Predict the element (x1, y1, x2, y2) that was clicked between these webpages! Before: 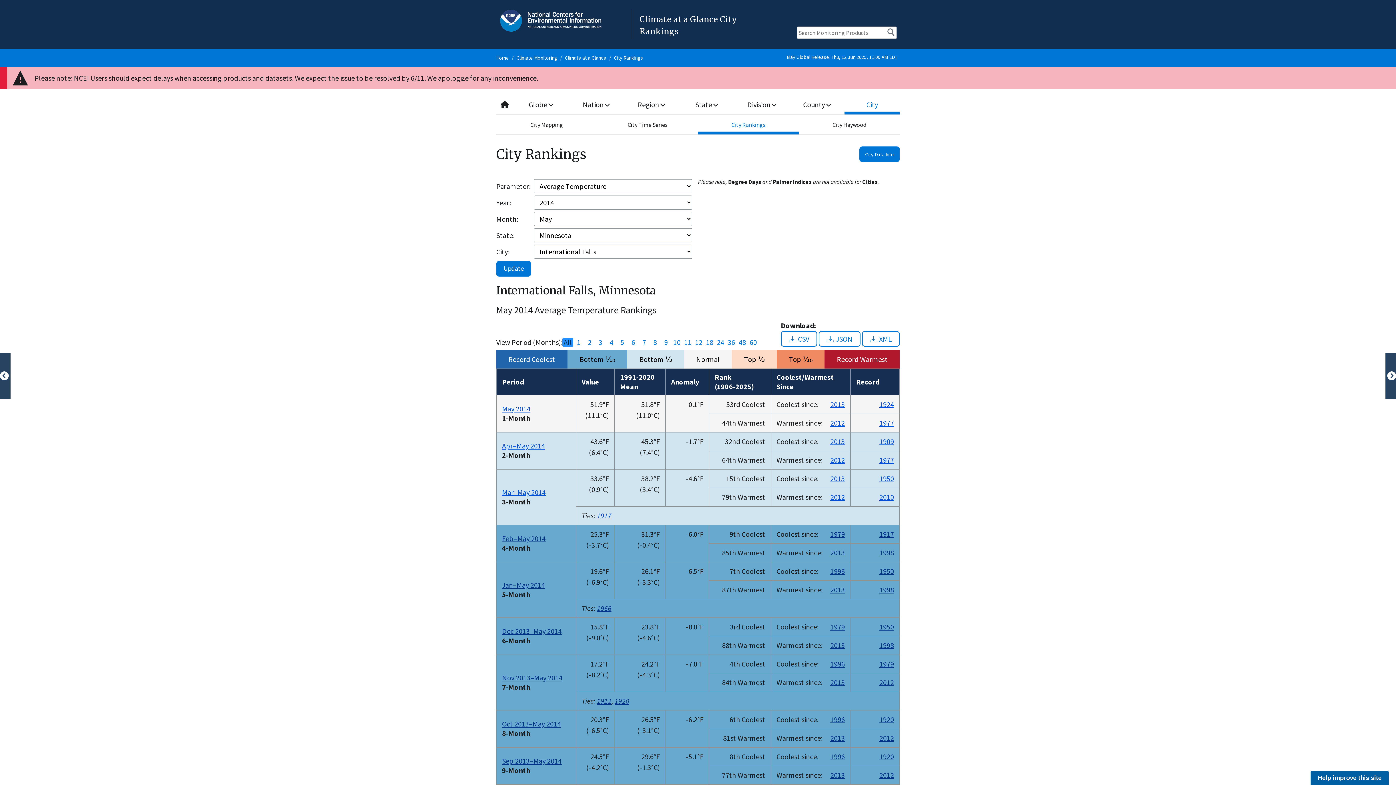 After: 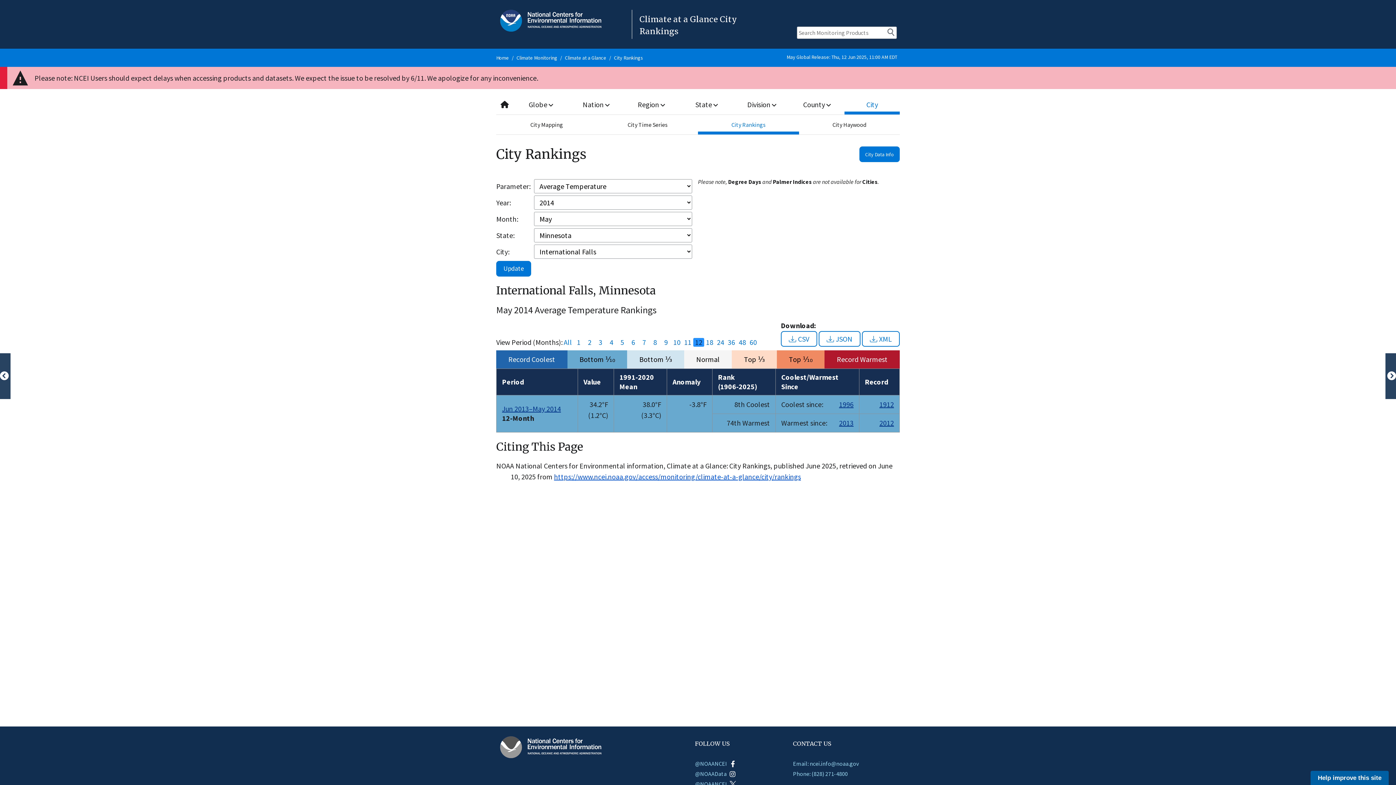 Action: bbox: (693, 338, 704, 347) label: 12